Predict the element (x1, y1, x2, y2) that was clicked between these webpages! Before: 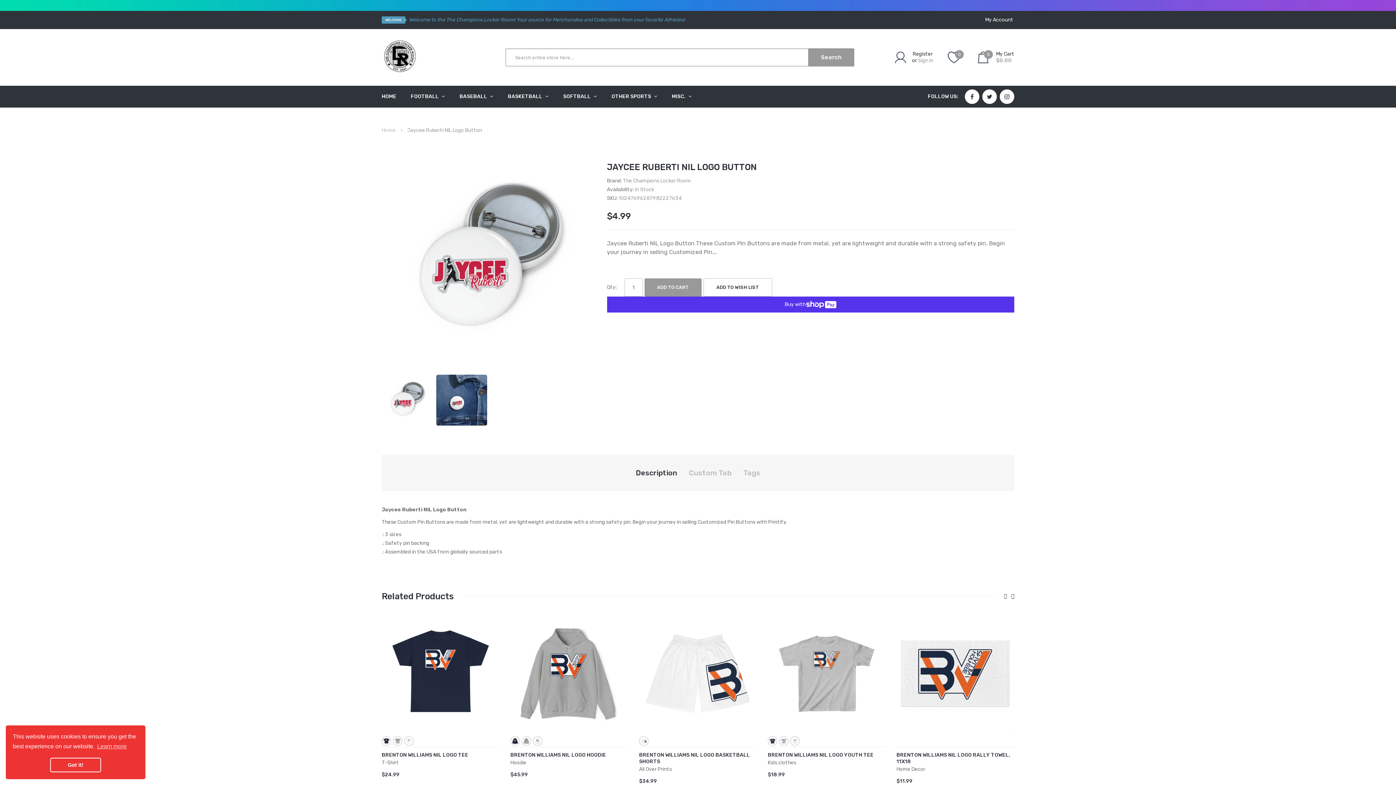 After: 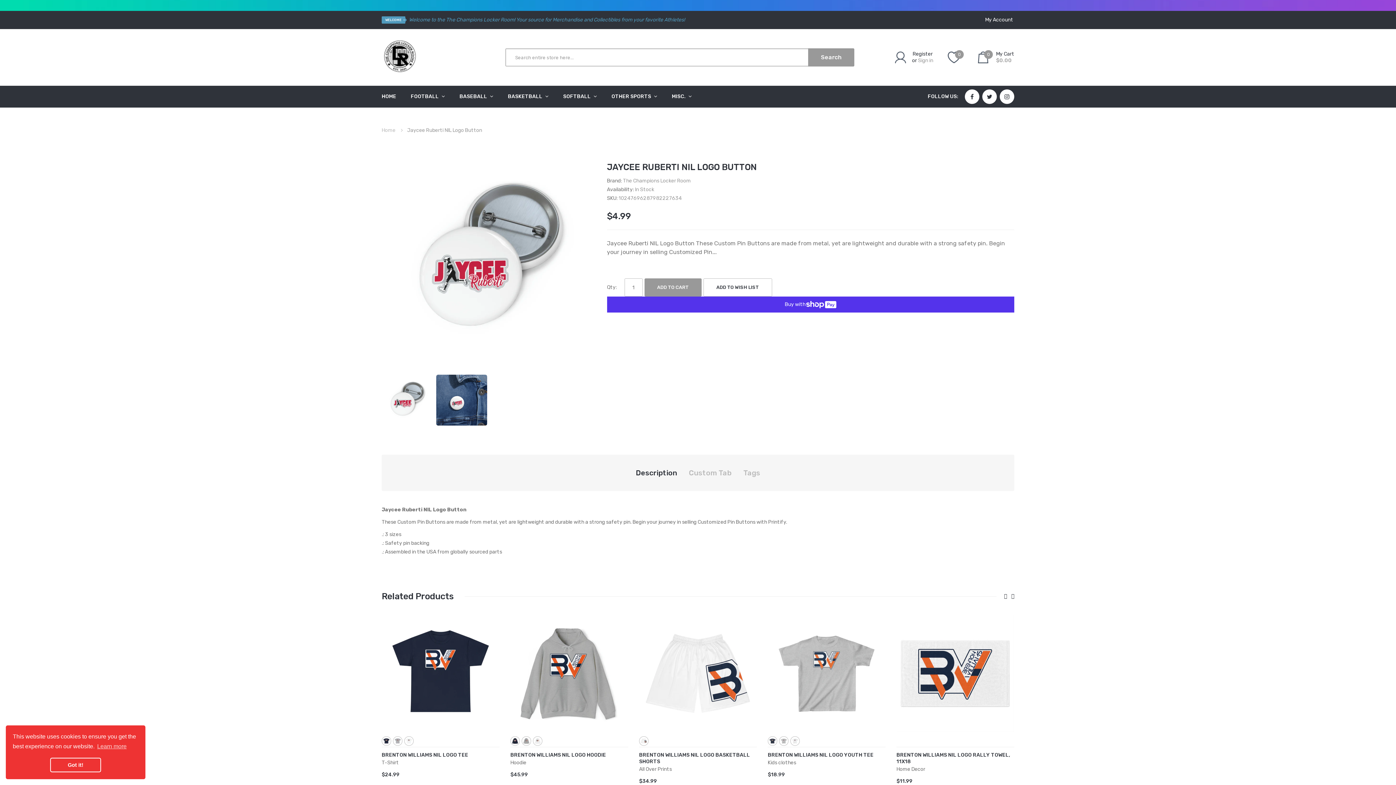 Action: label: Description bbox: (636, 465, 677, 480)